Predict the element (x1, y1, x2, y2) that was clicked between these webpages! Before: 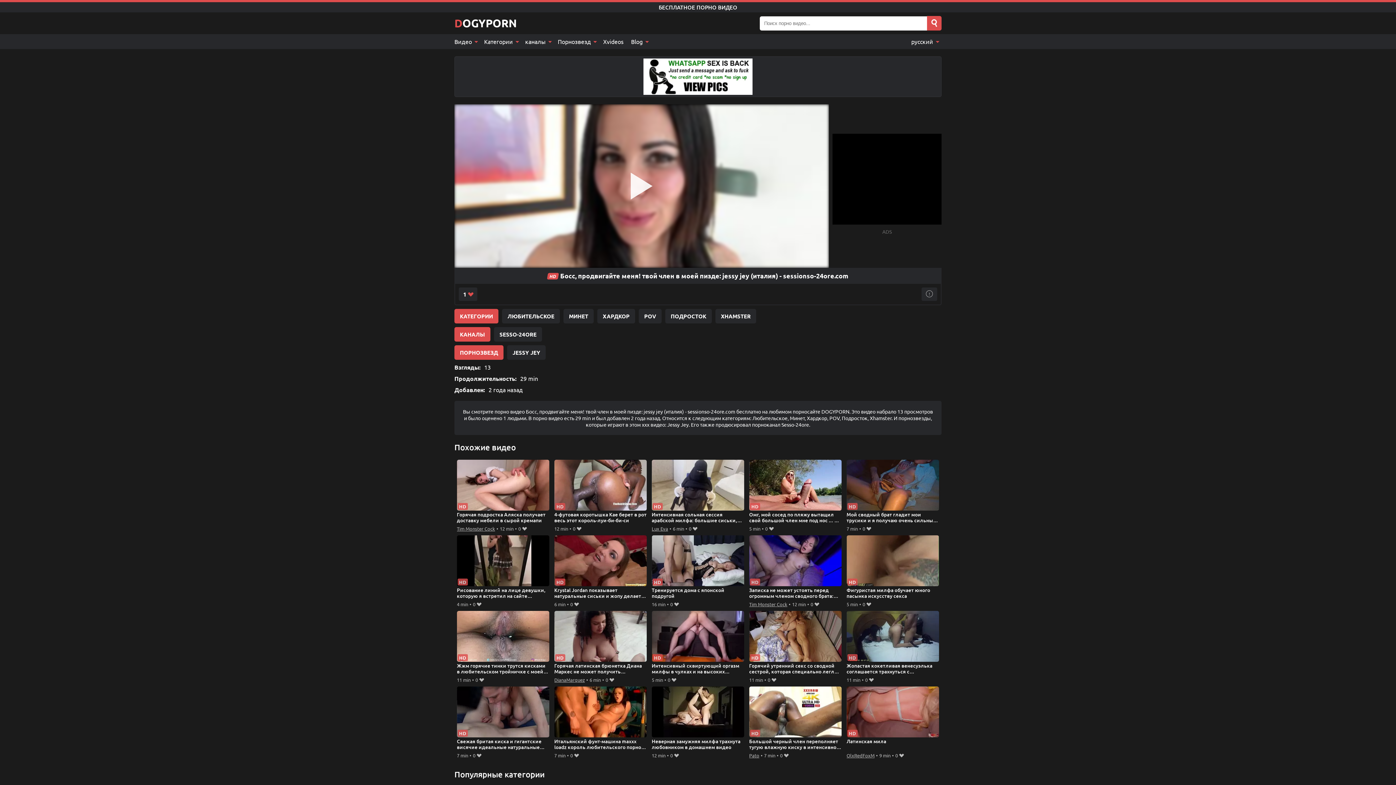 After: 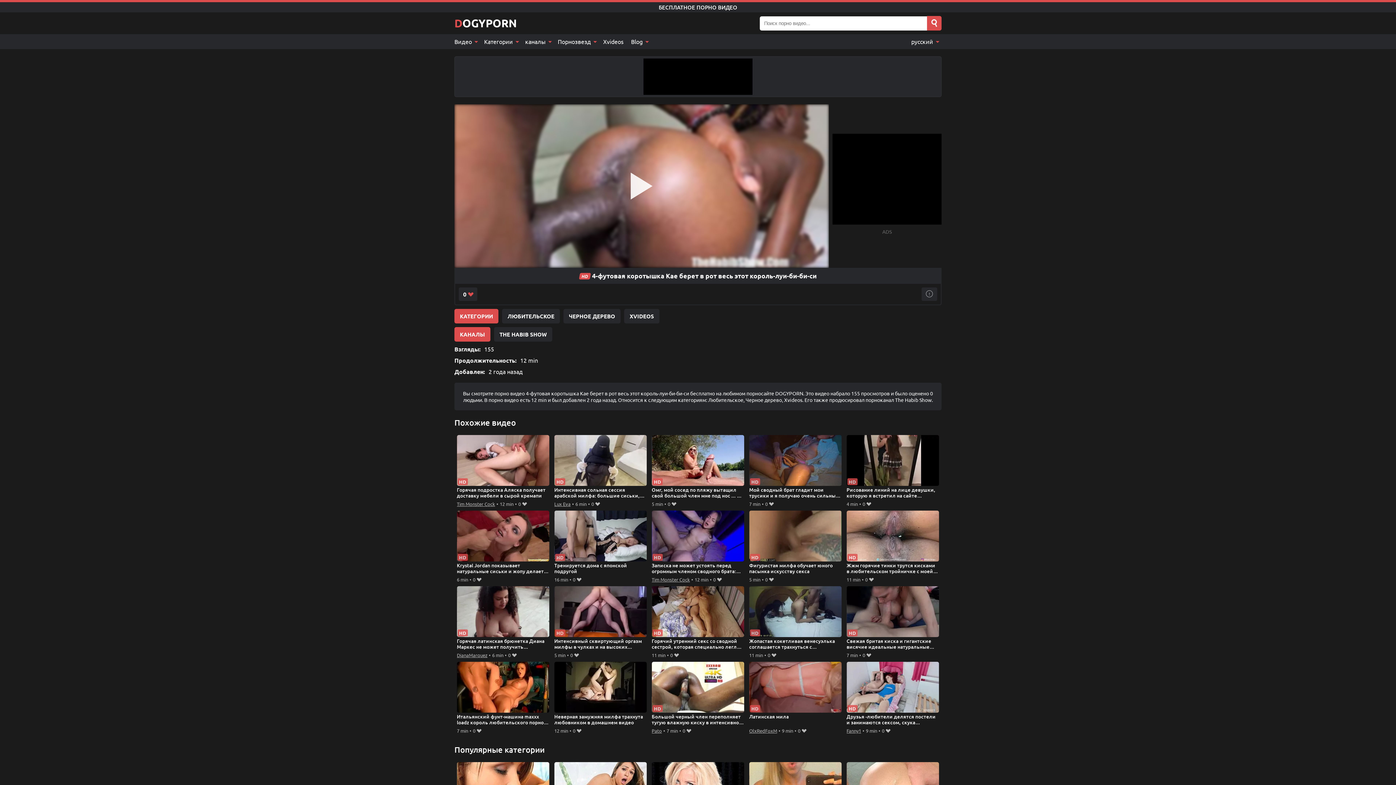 Action: label: 4-футовая коротышка Кае берет в рот весь этот король-луи-би-би-си bbox: (554, 459, 647, 524)